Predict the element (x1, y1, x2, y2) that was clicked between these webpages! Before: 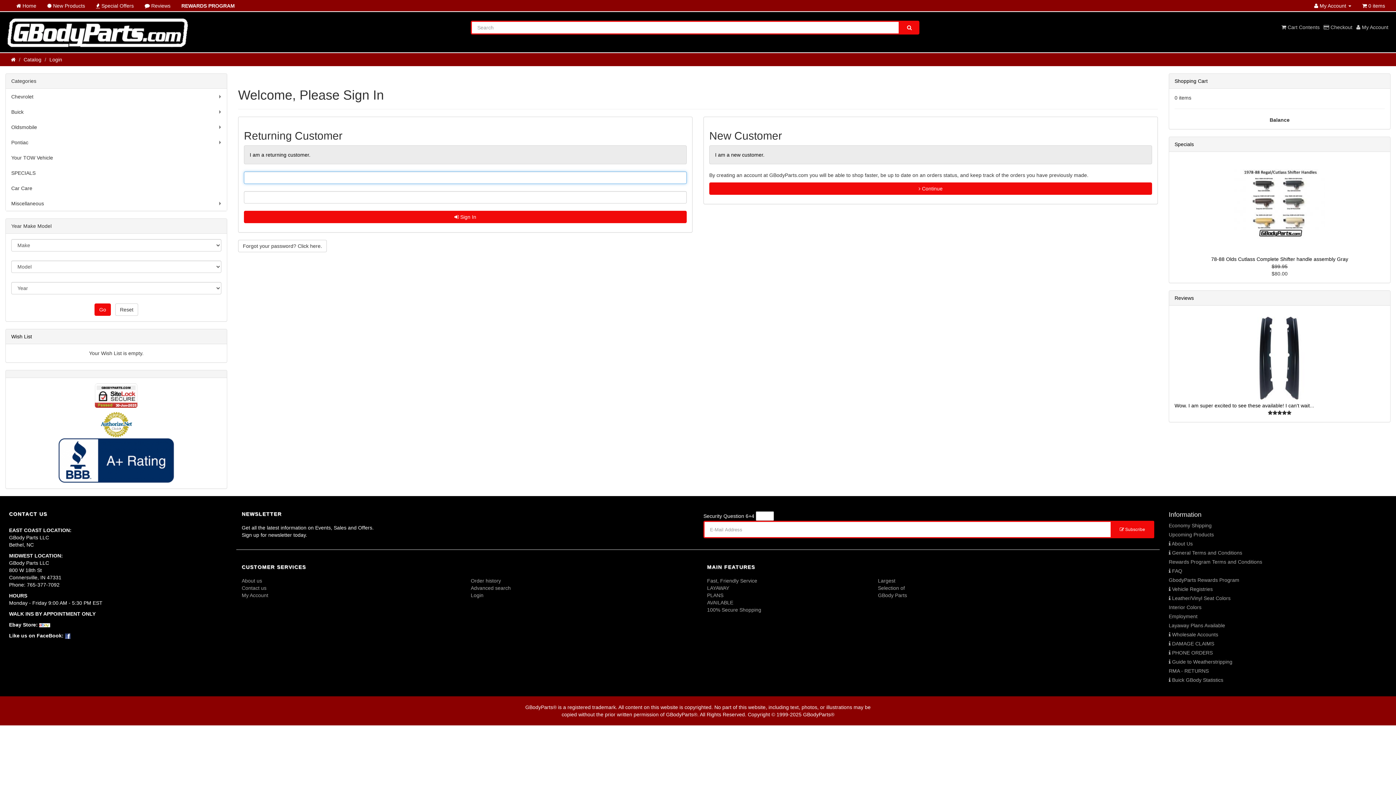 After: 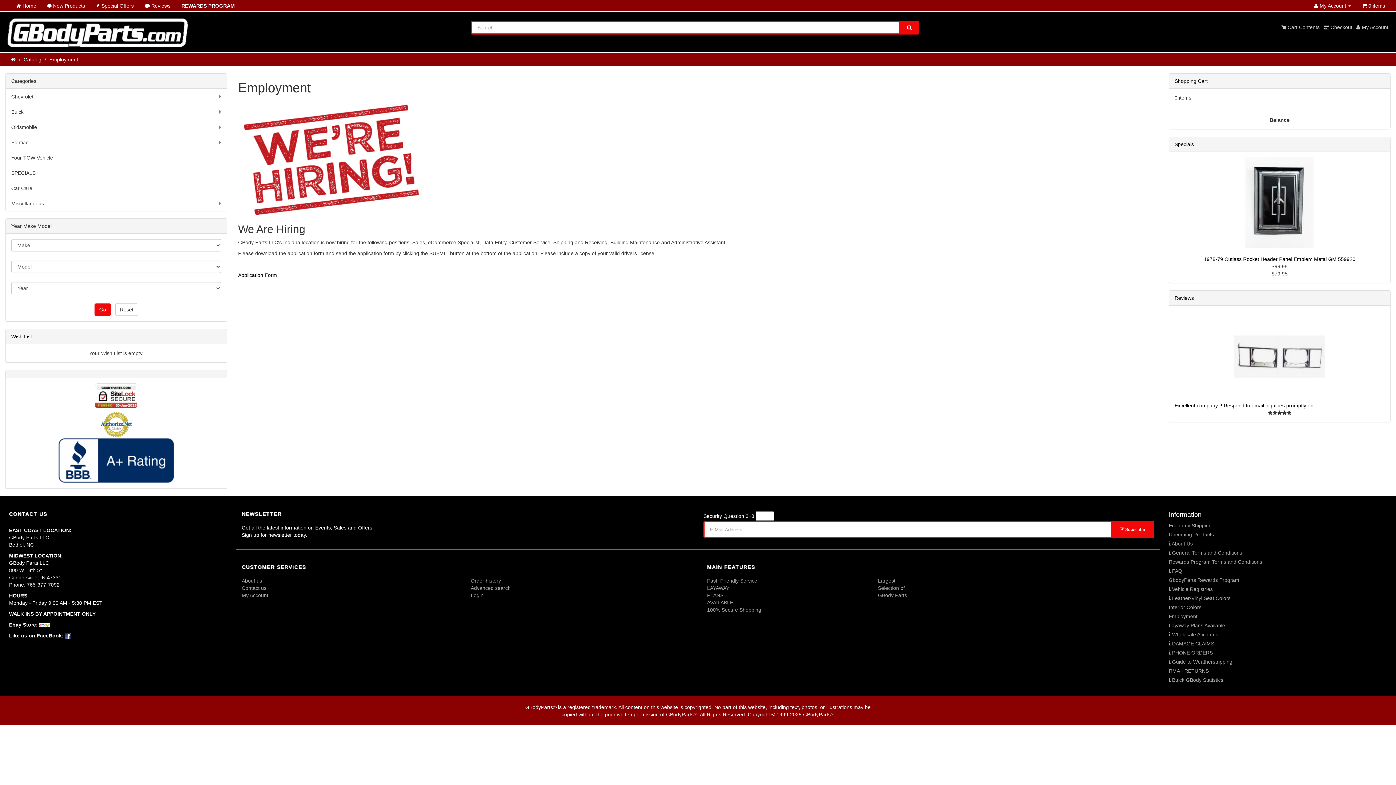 Action: label: Employment bbox: (1169, 613, 1390, 620)